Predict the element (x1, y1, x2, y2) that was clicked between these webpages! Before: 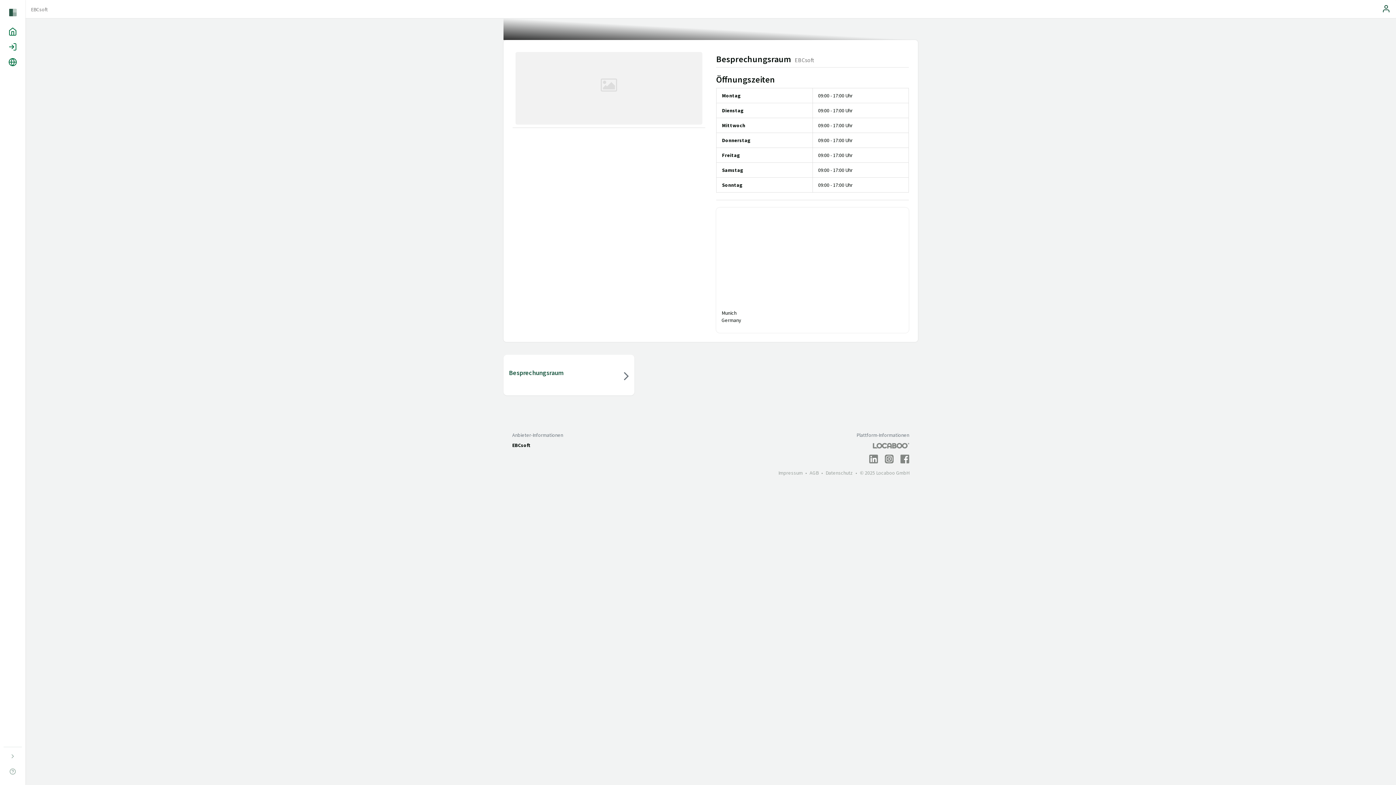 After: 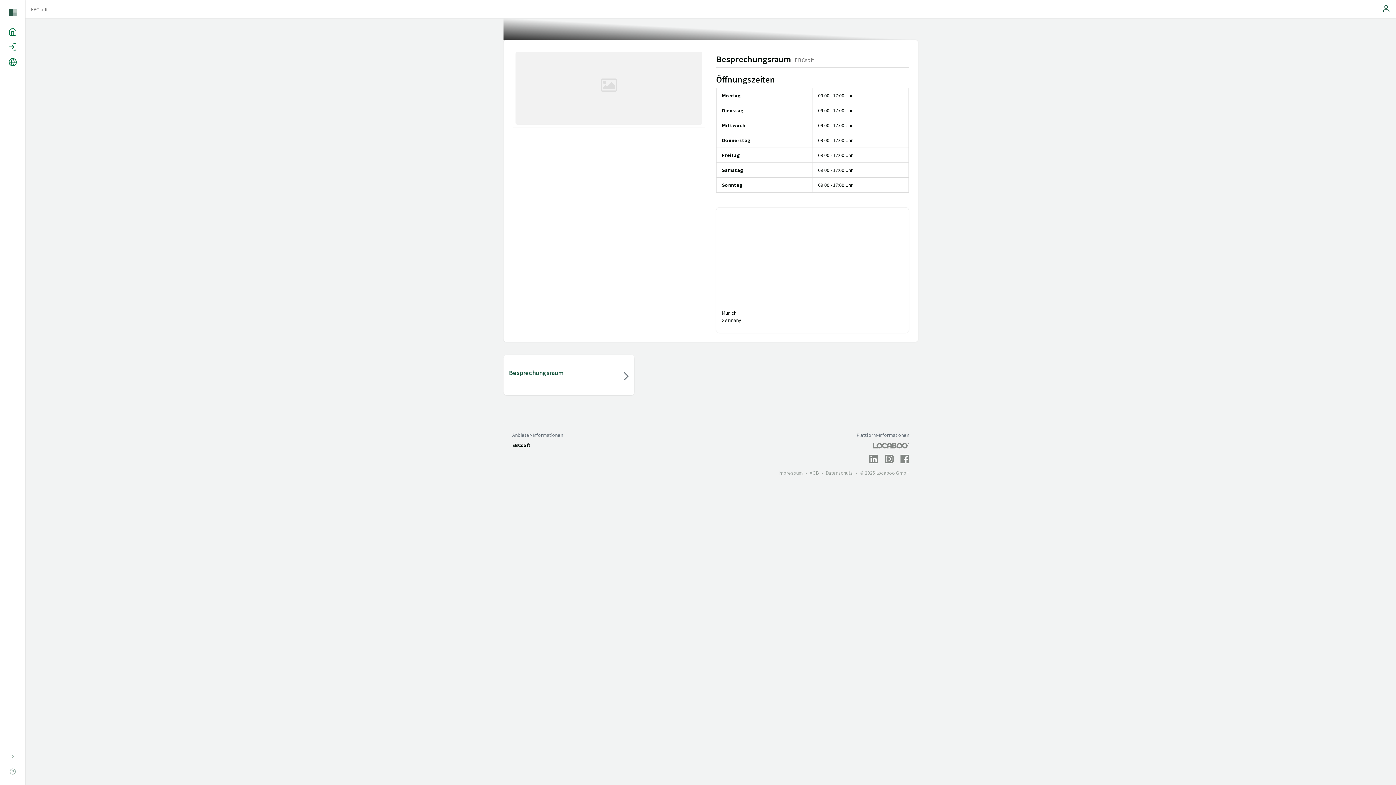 Action: bbox: (869, 455, 878, 461)